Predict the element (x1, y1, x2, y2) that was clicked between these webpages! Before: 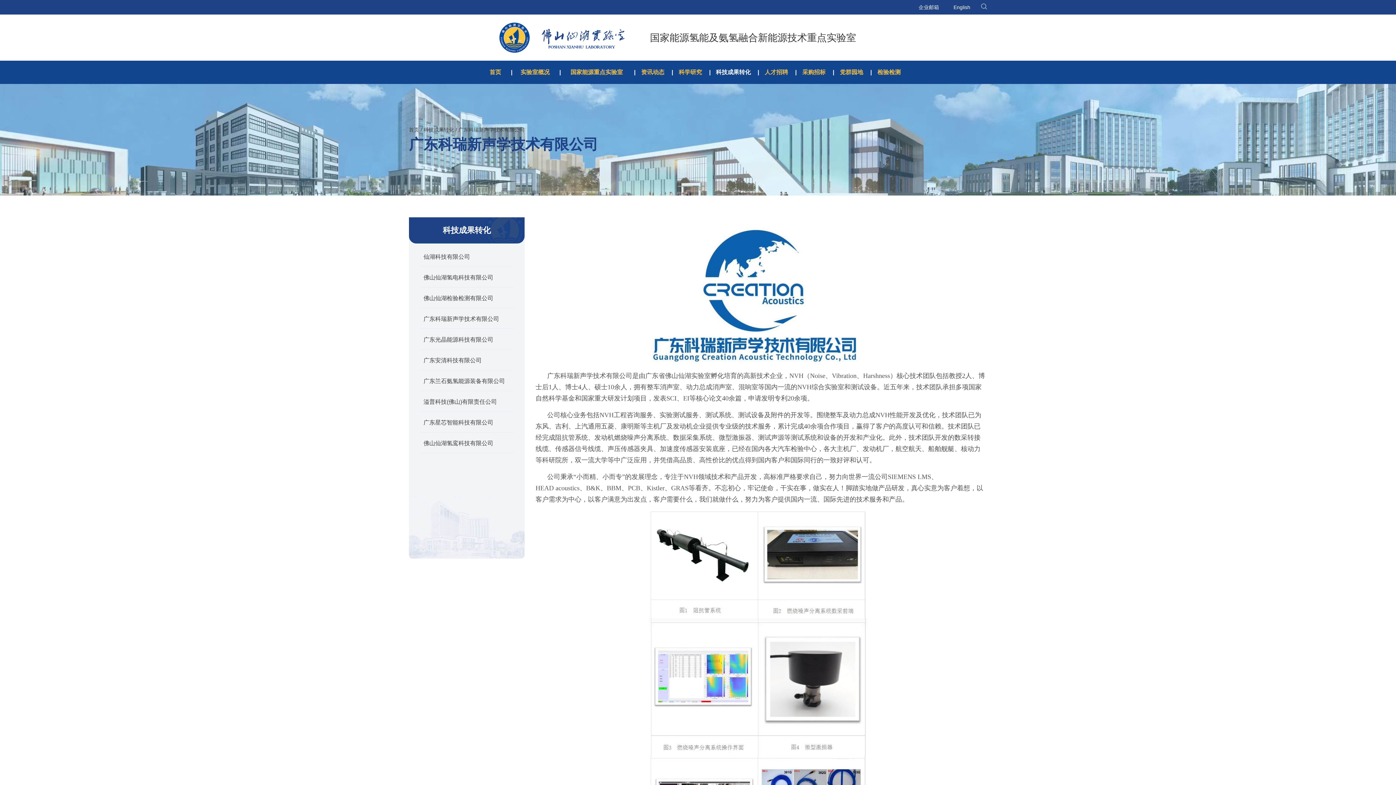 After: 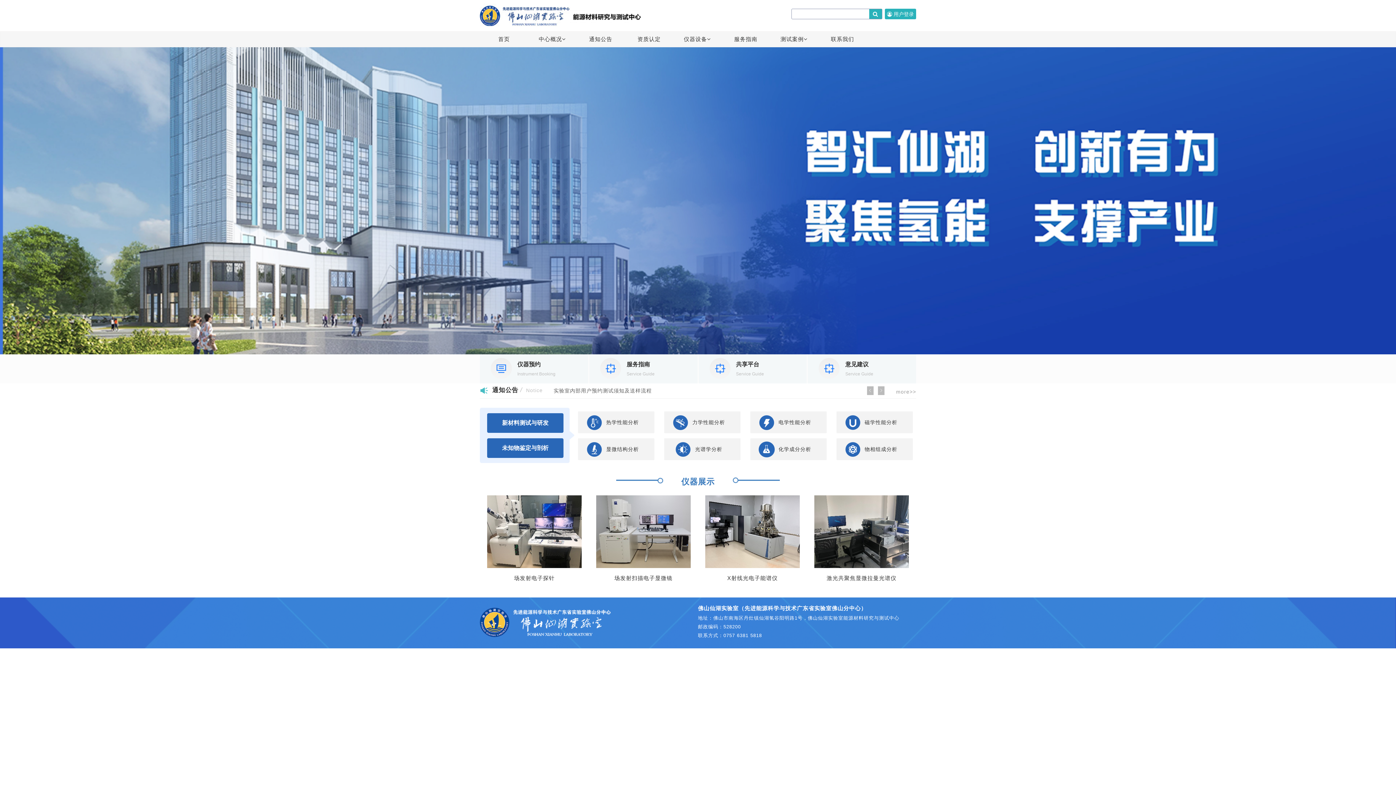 Action: label: |
检验检测 bbox: (877, 69, 900, 75)